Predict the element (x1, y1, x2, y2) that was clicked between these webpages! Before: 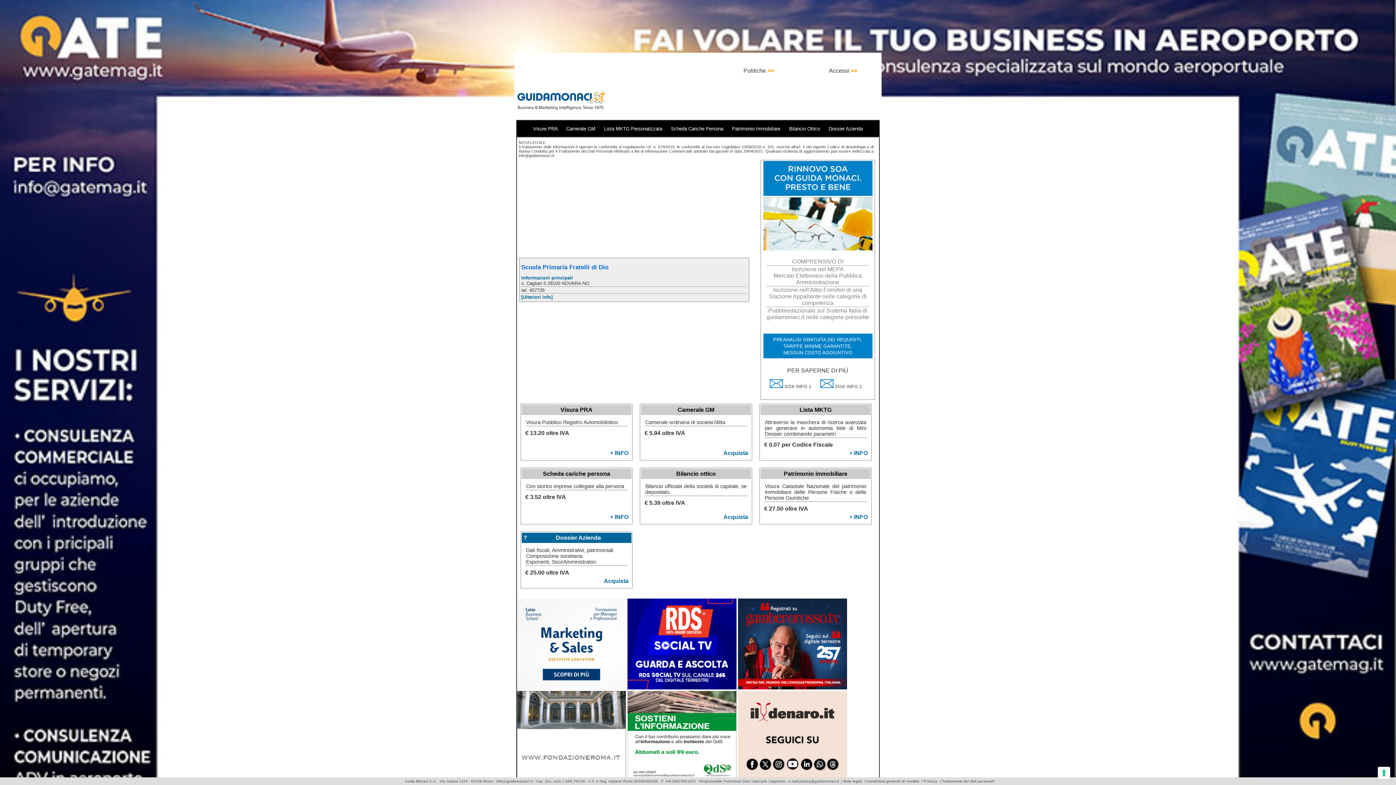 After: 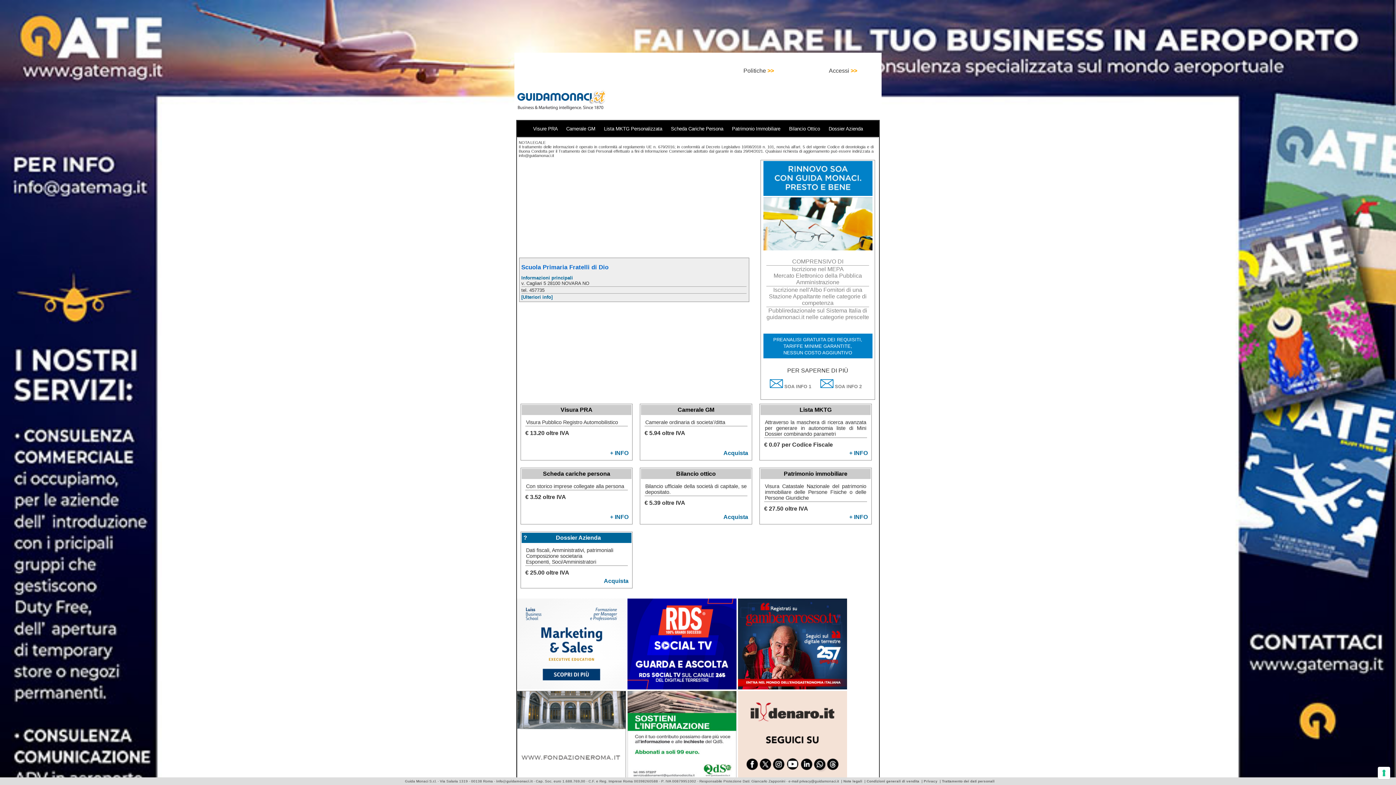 Action: bbox: (517, 684, 627, 690) label:  